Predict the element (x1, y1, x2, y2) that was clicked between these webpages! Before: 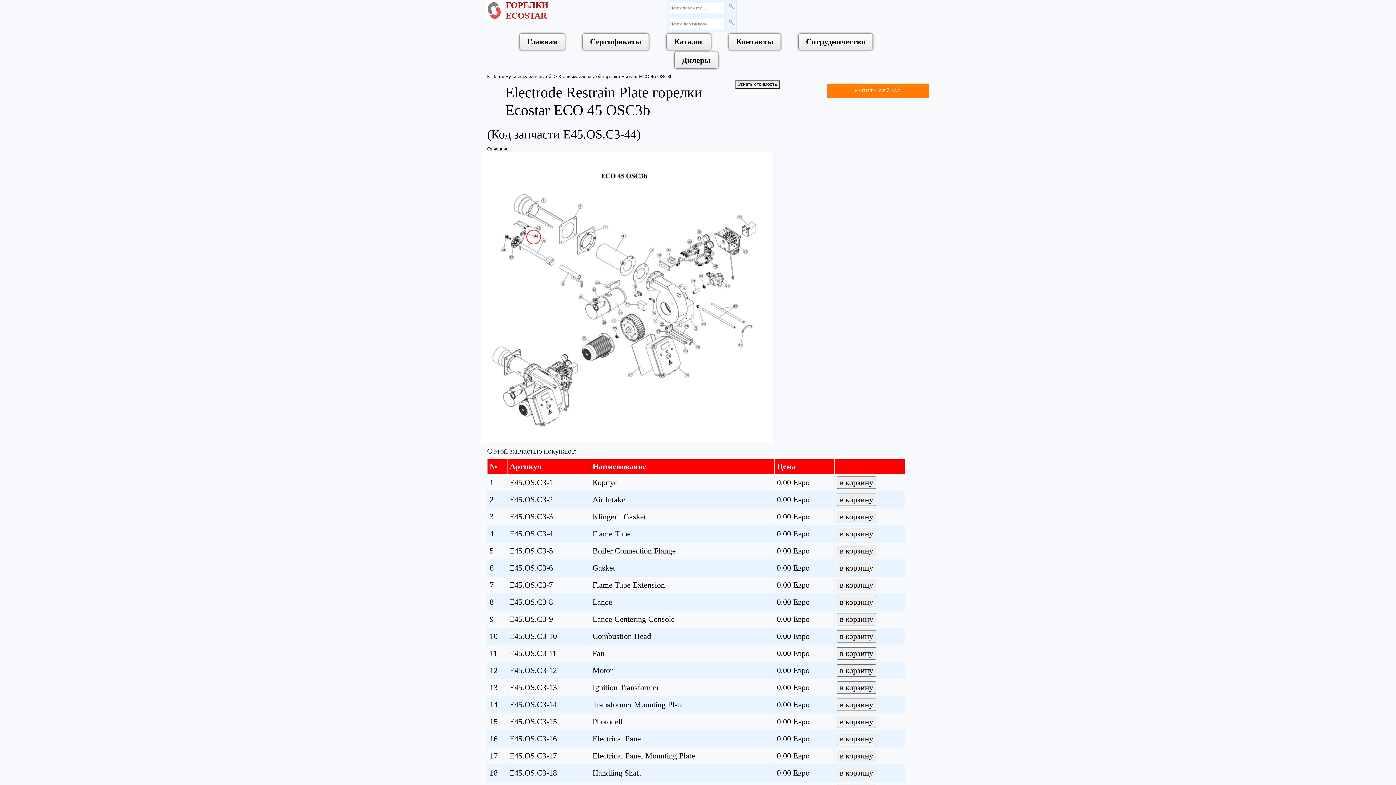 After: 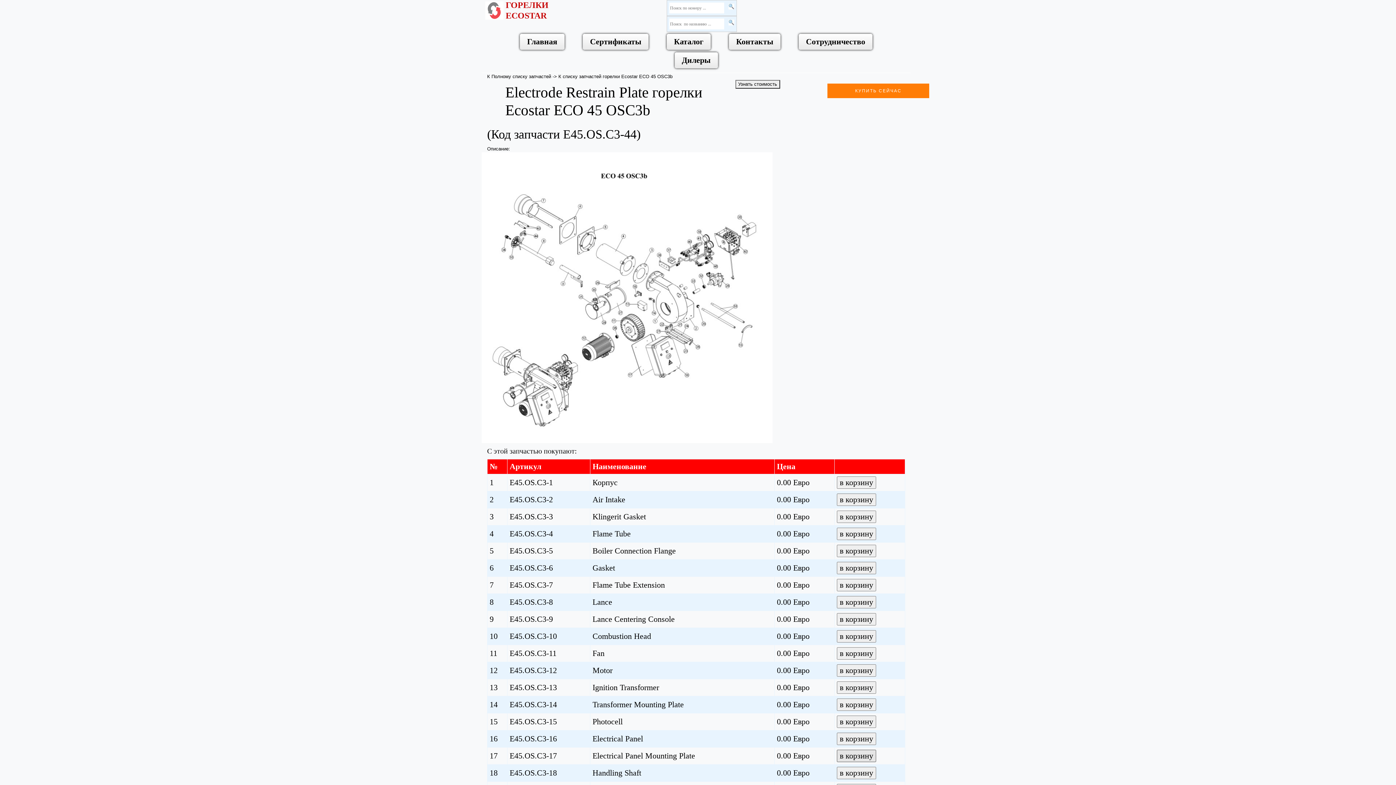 Action: label: в корзину bbox: (837, 750, 876, 762)